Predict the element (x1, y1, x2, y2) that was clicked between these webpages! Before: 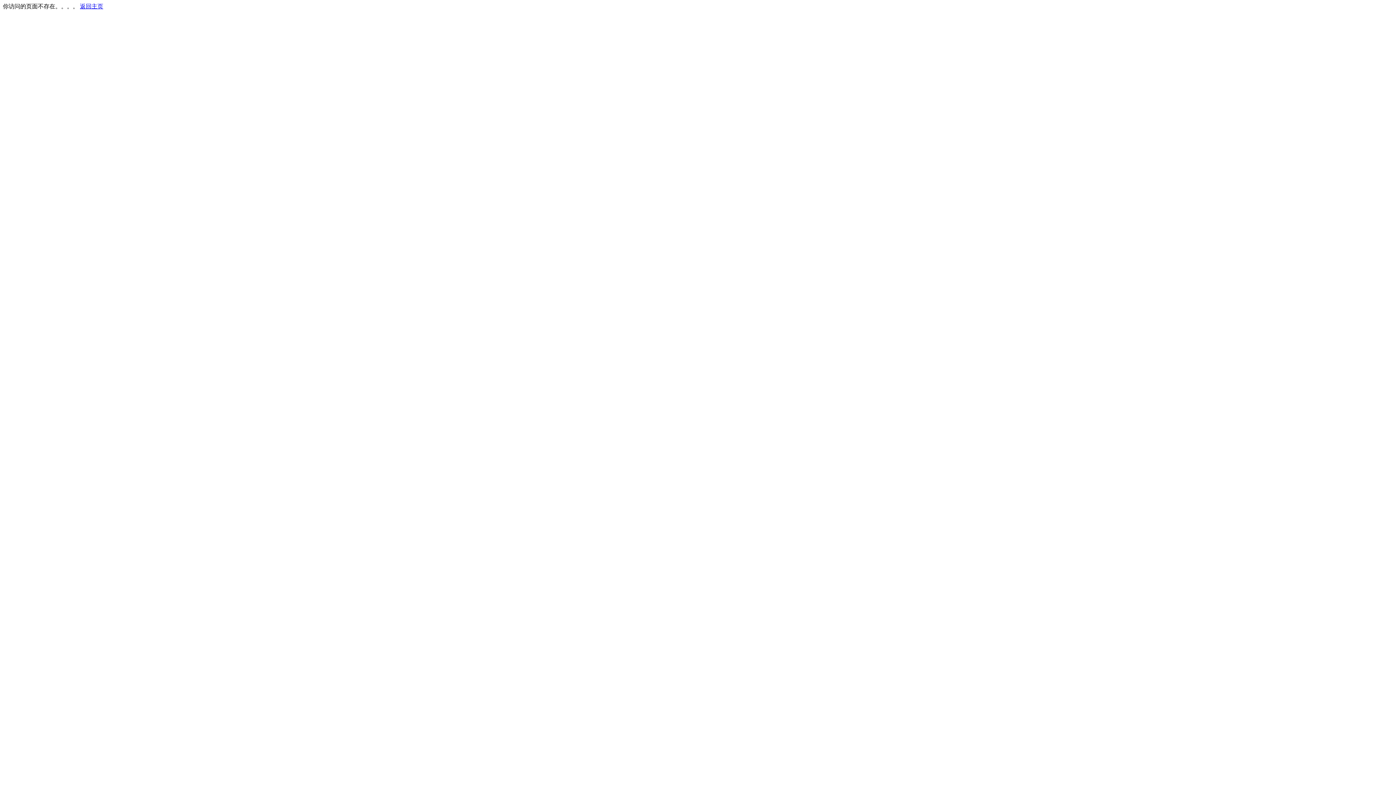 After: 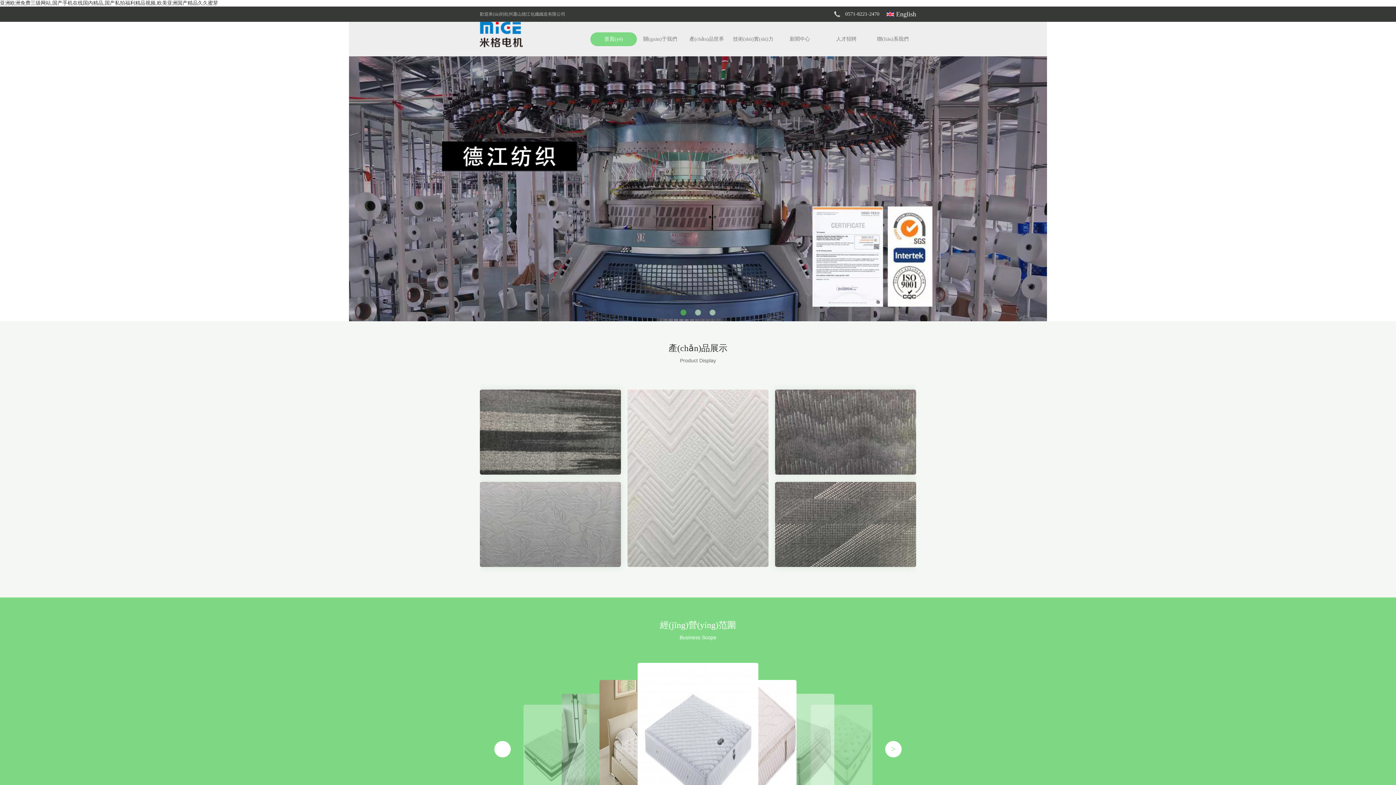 Action: bbox: (80, 3, 103, 9) label: 返回主页